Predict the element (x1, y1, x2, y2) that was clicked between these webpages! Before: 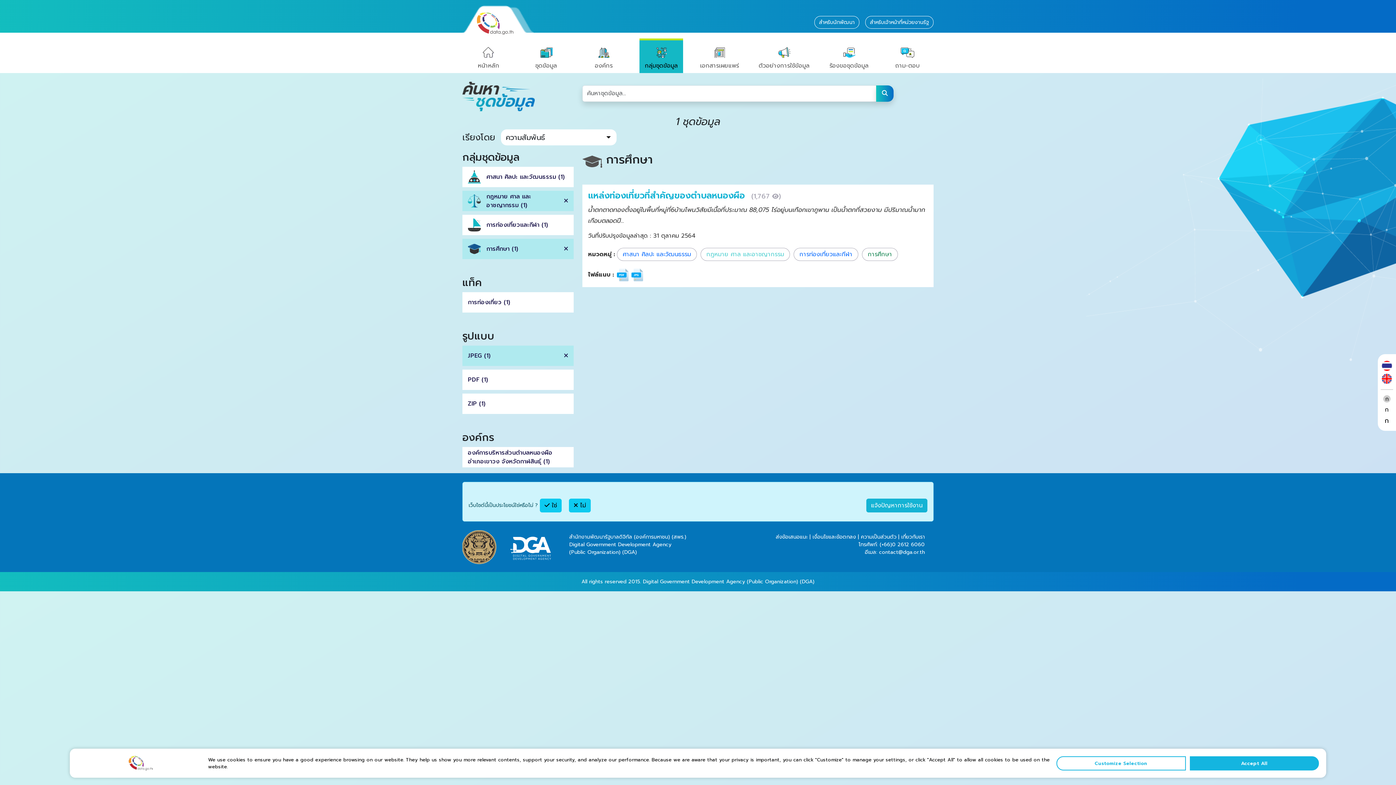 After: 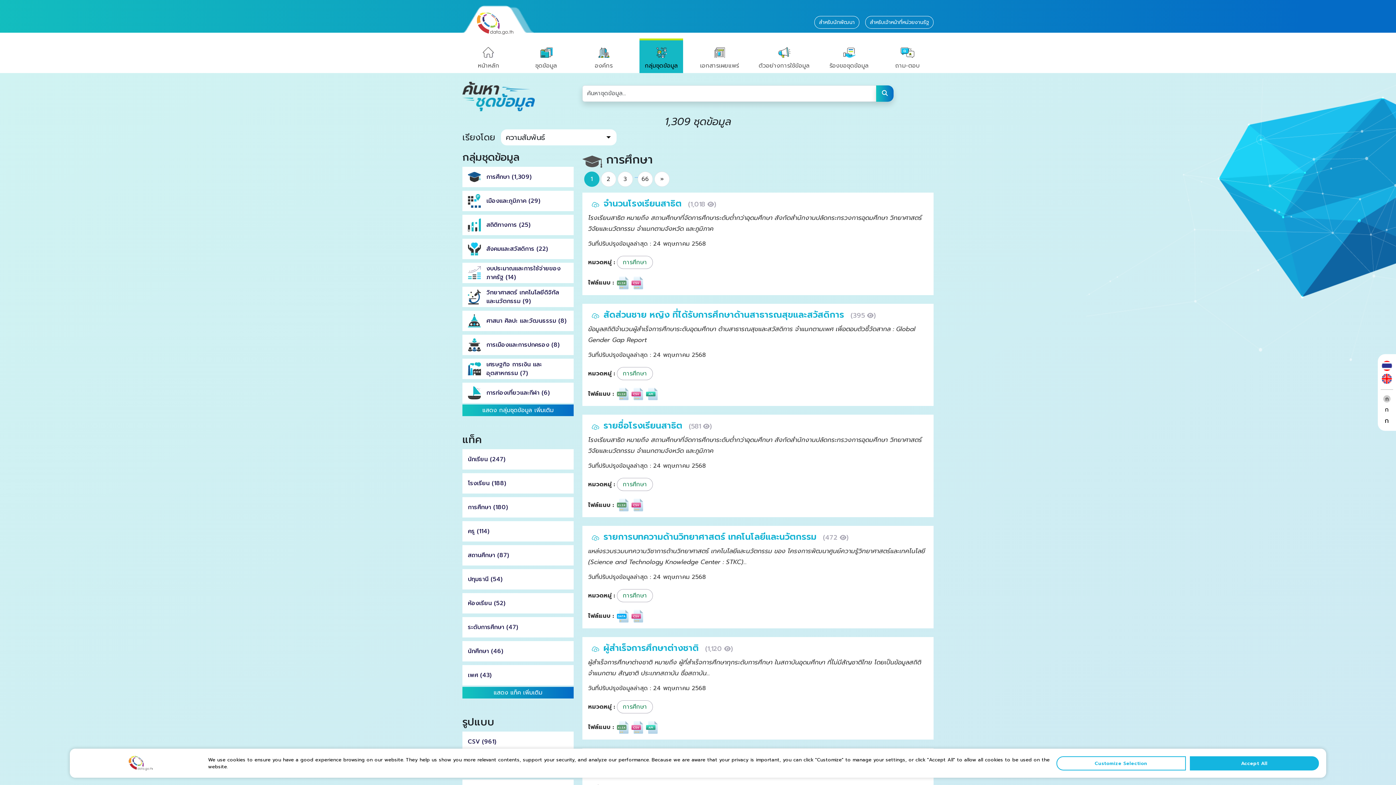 Action: bbox: (876, 85, 893, 101)